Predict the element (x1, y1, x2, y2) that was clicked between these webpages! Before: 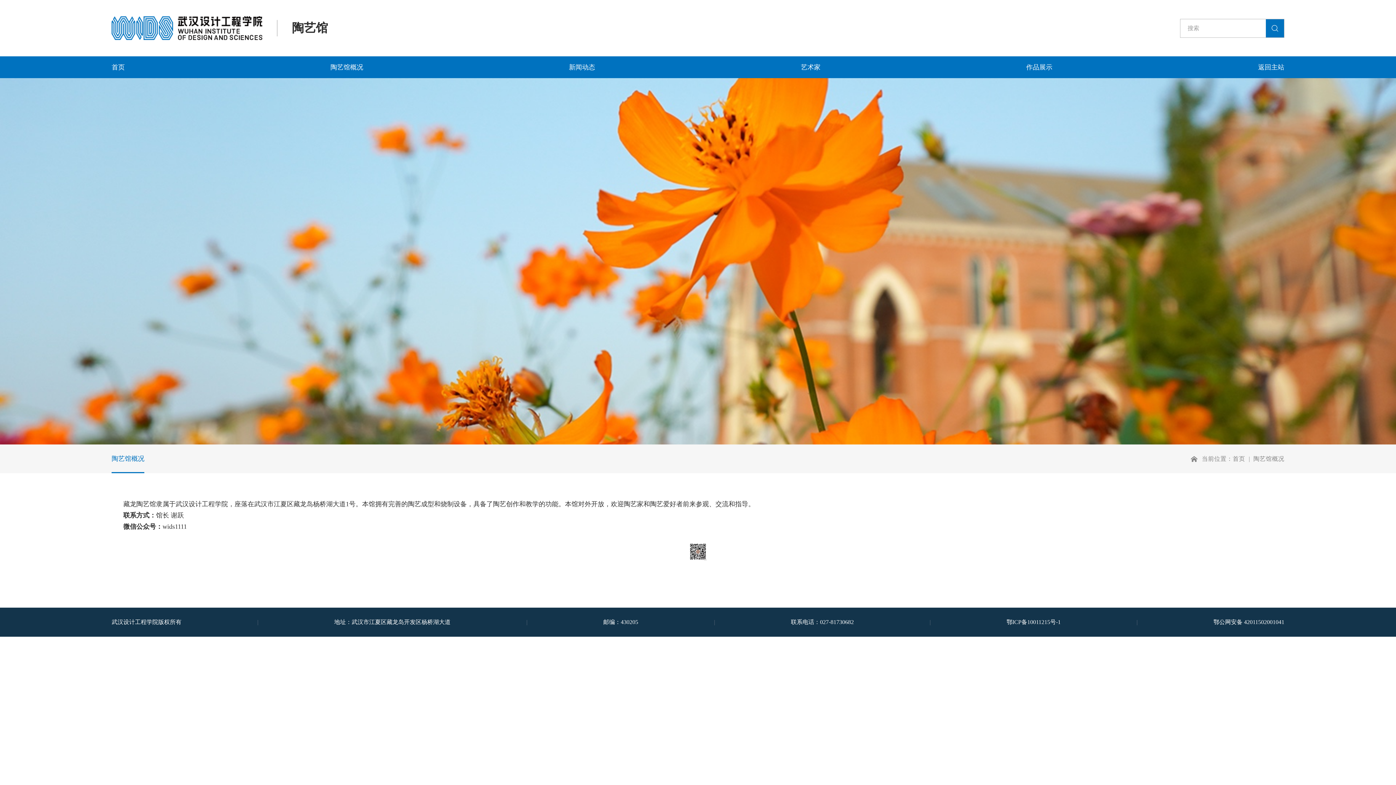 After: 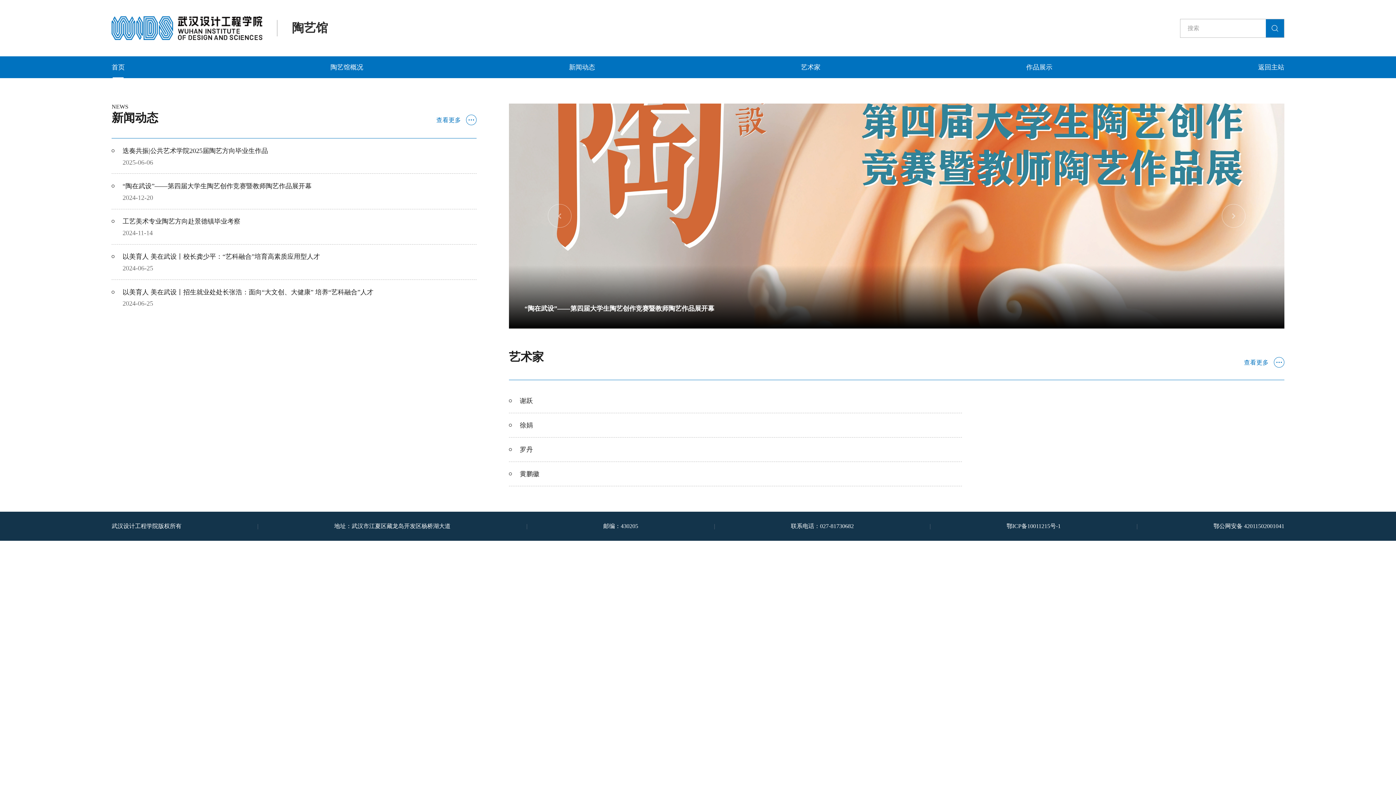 Action: label: 首页 bbox: (111, 56, 124, 78)